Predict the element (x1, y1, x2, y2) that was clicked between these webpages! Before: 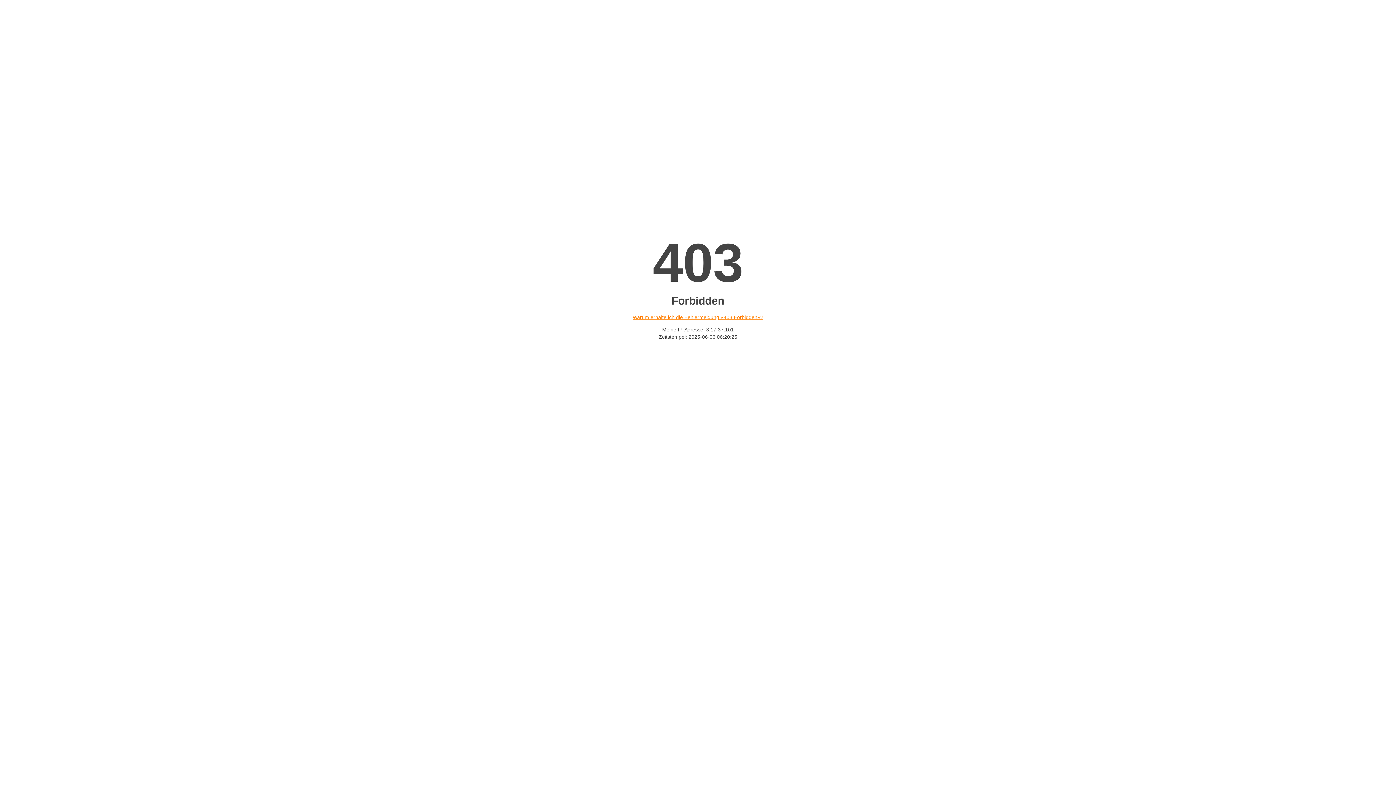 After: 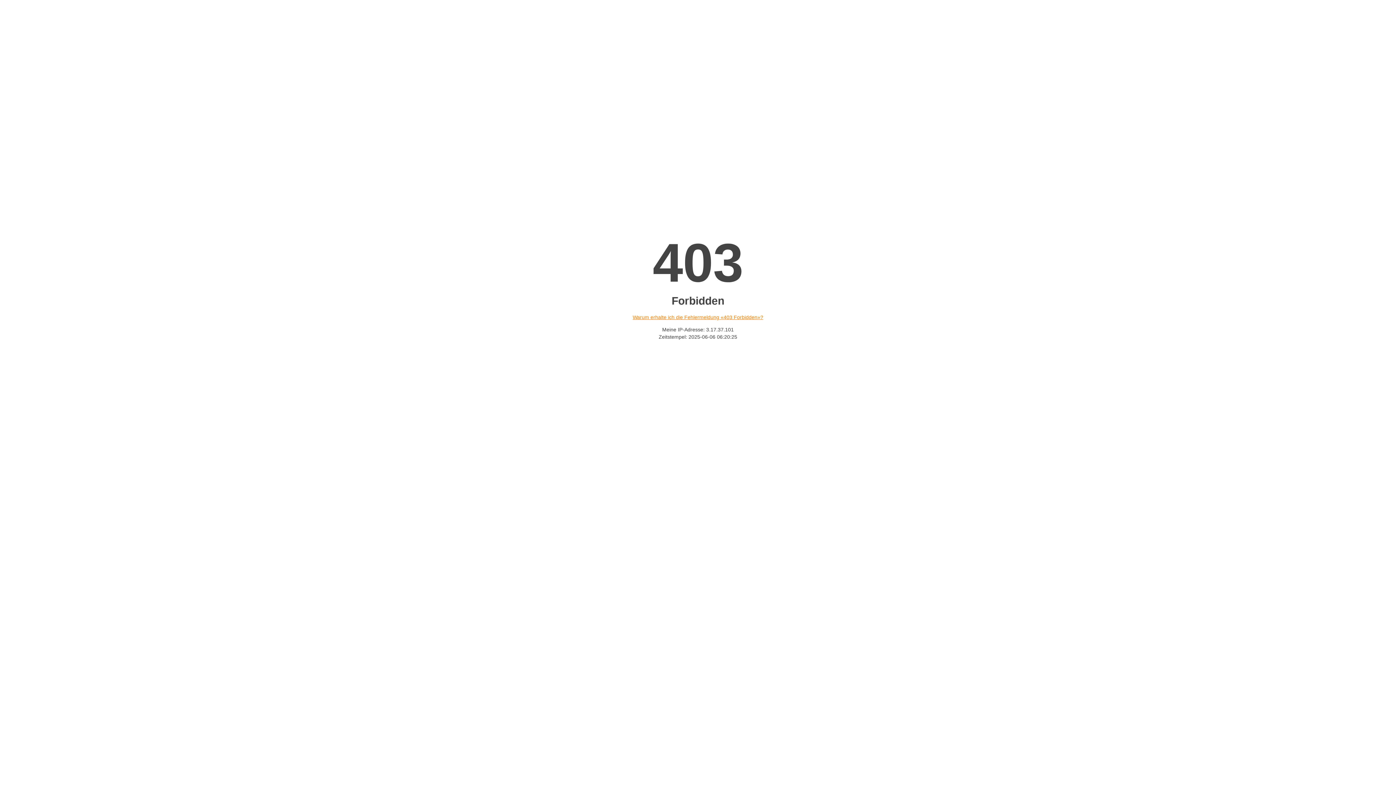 Action: bbox: (632, 314, 763, 320) label: Warum erhalte ich die Fehlermeldung «403 Forbidden»?